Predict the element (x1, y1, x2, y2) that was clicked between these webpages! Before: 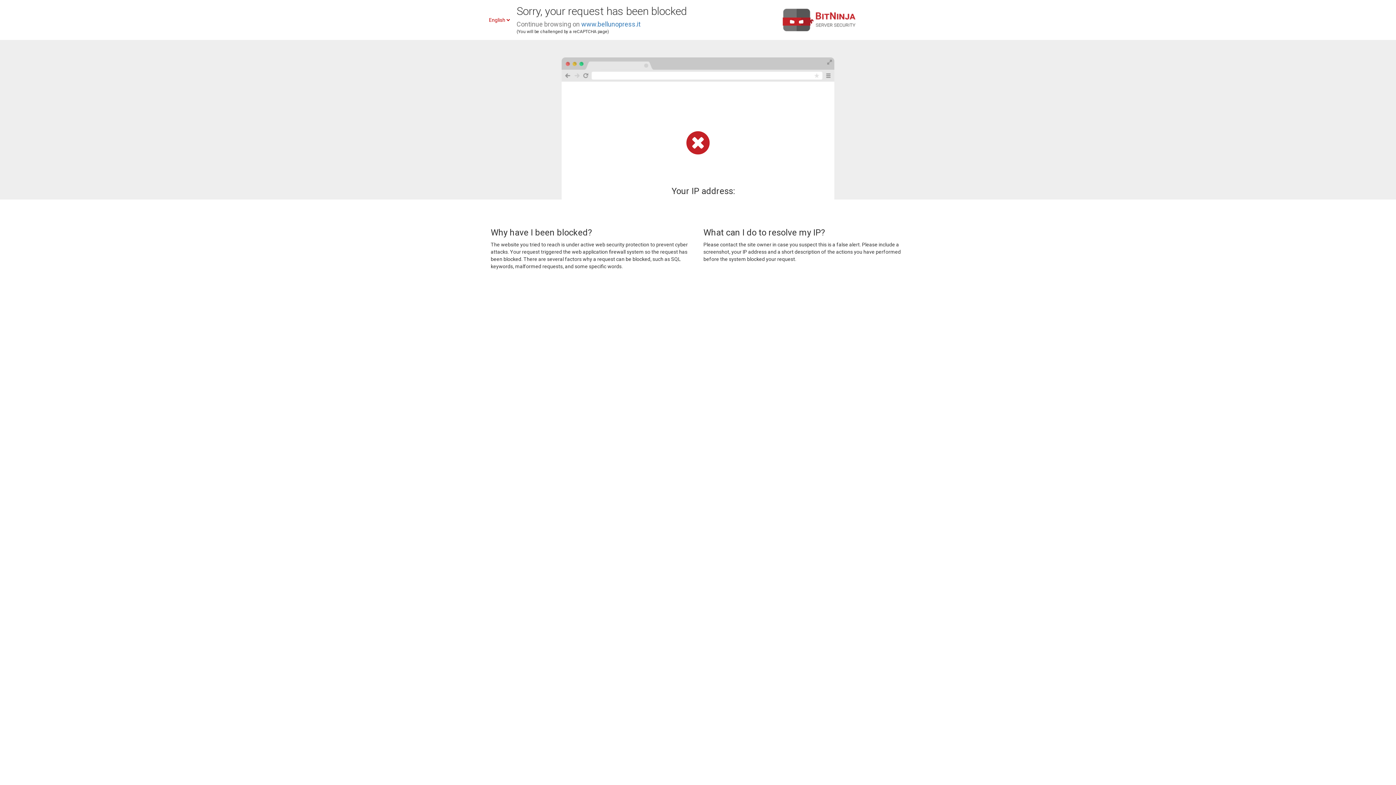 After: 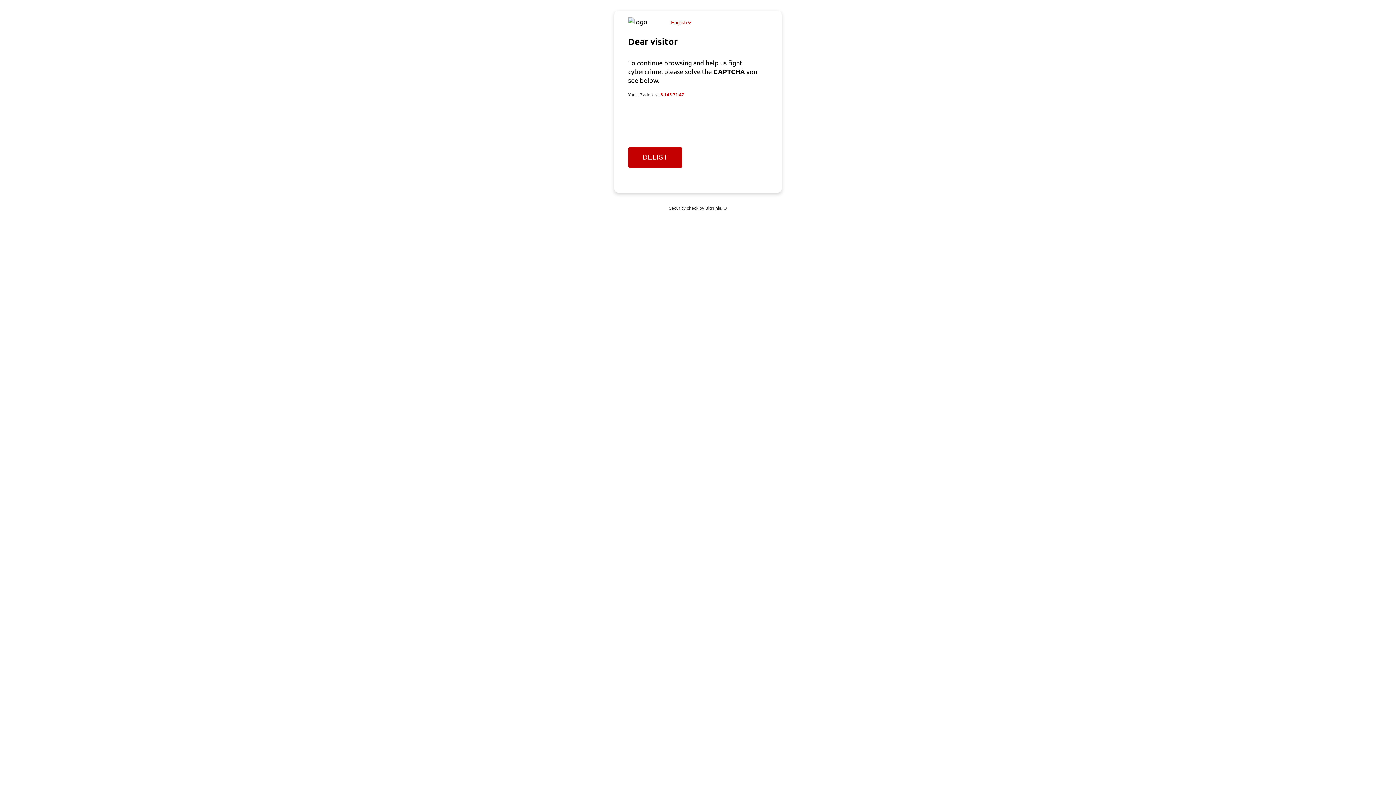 Action: bbox: (581, 20, 640, 28) label: www.bellunopress.it